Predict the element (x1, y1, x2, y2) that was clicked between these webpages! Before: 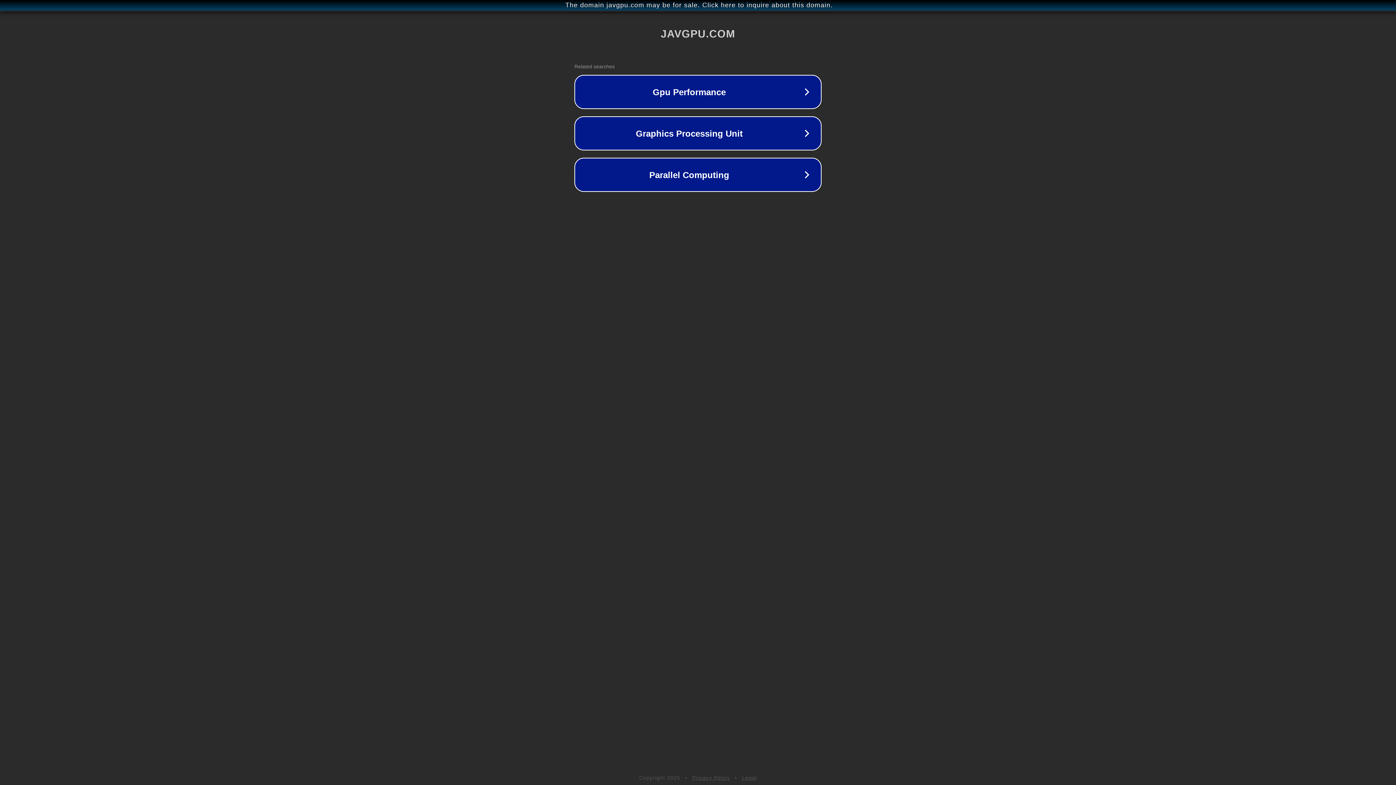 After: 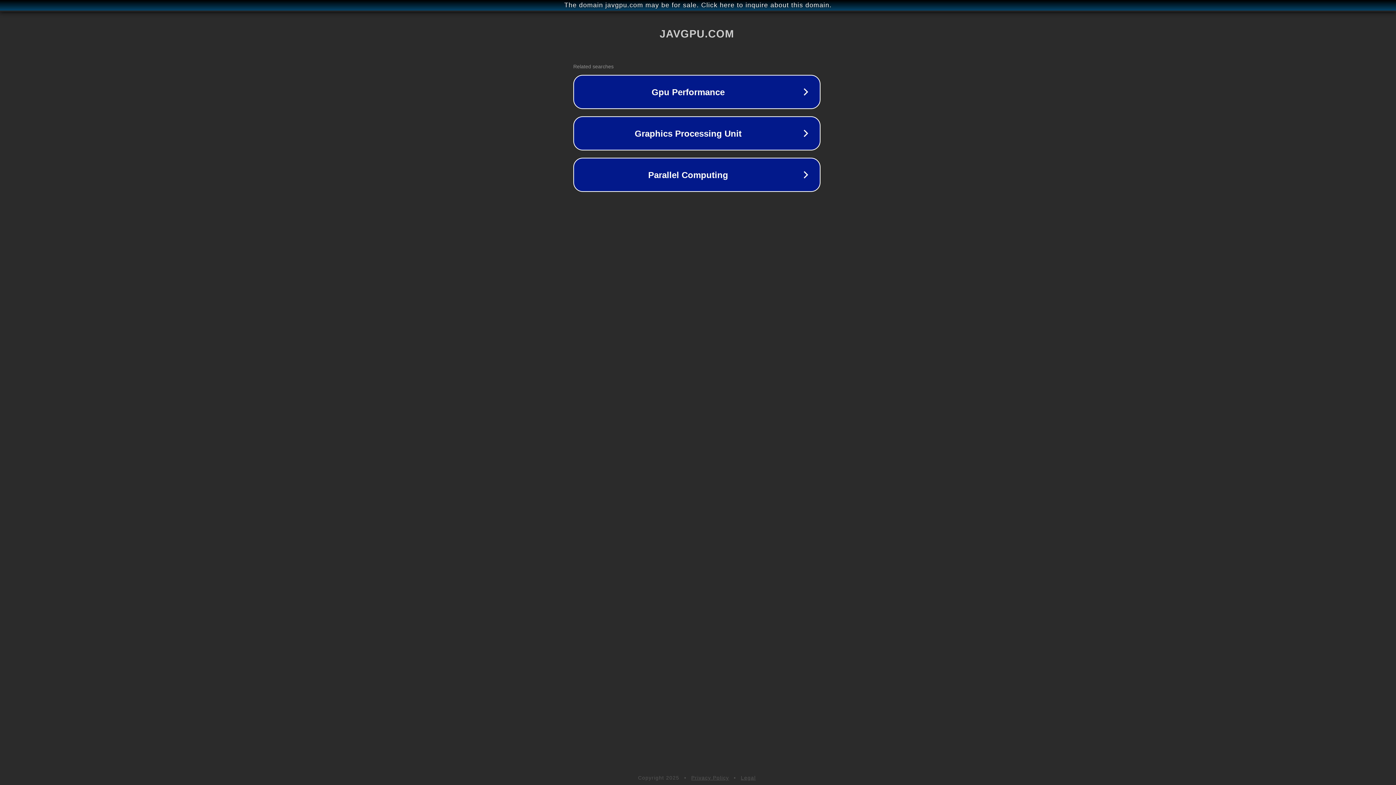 Action: label: The domain javgpu.com may be for sale. Click here to inquire about this domain. bbox: (1, 1, 1397, 9)